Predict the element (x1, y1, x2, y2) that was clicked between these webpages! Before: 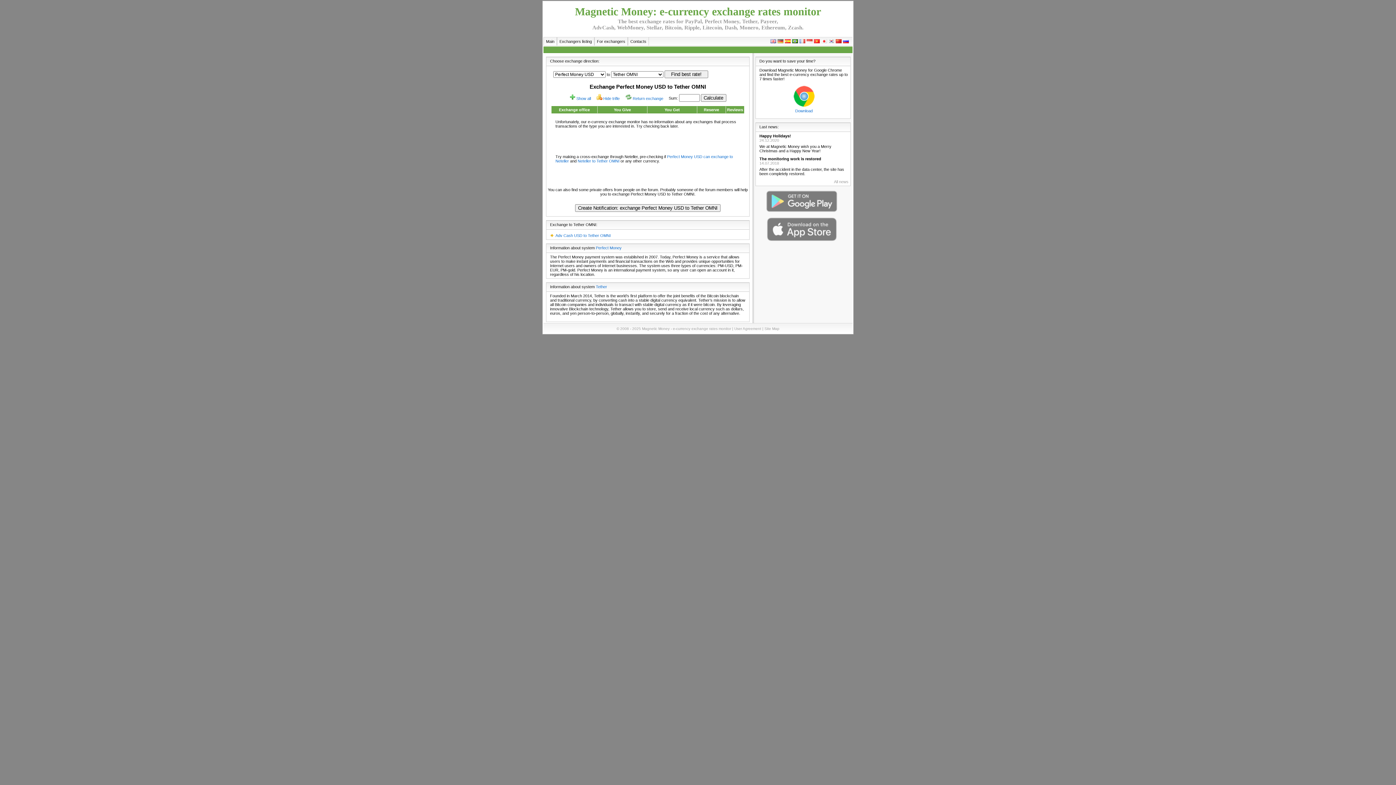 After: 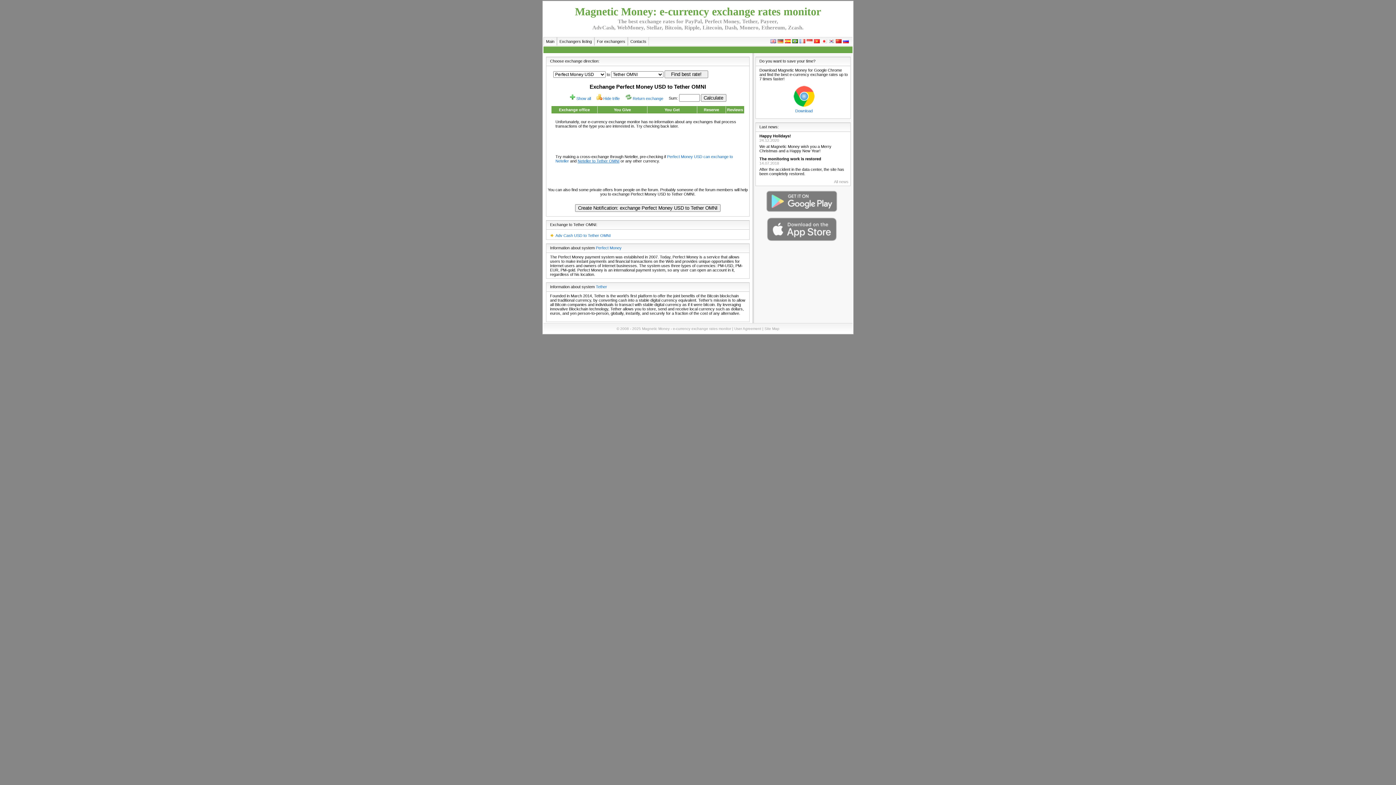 Action: label: Neteller to Tether OMNI bbox: (577, 158, 619, 163)